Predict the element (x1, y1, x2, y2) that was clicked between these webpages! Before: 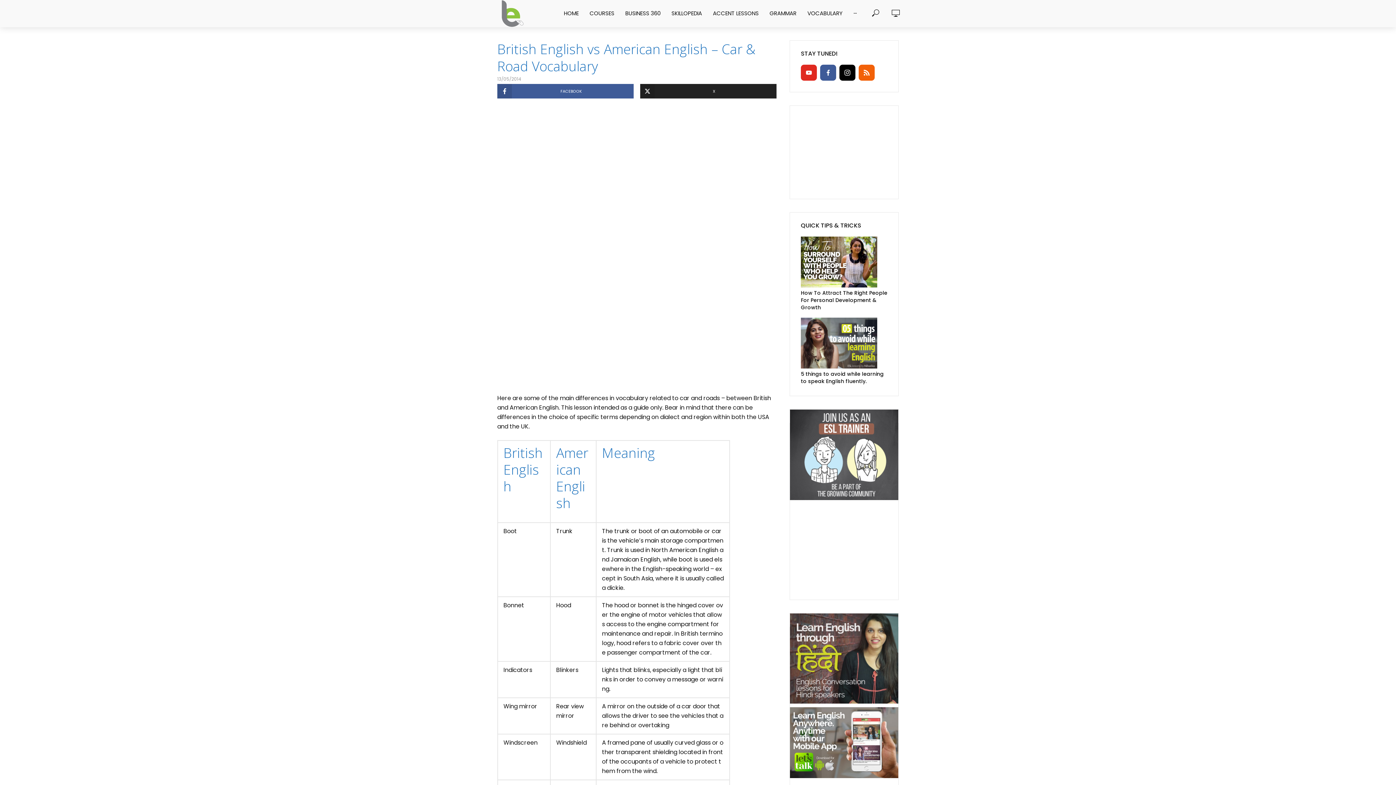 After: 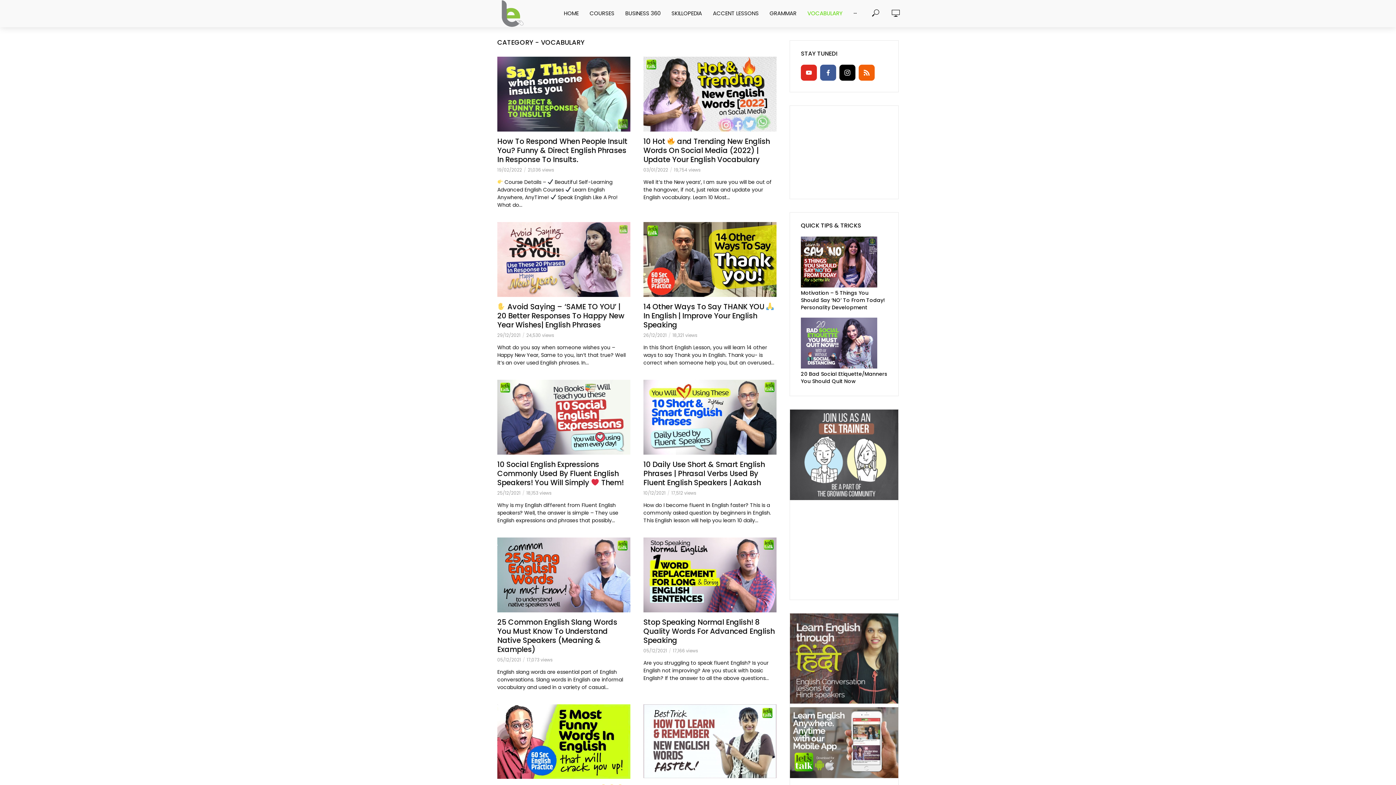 Action: bbox: (802, 4, 848, 22) label: VOCABULARY